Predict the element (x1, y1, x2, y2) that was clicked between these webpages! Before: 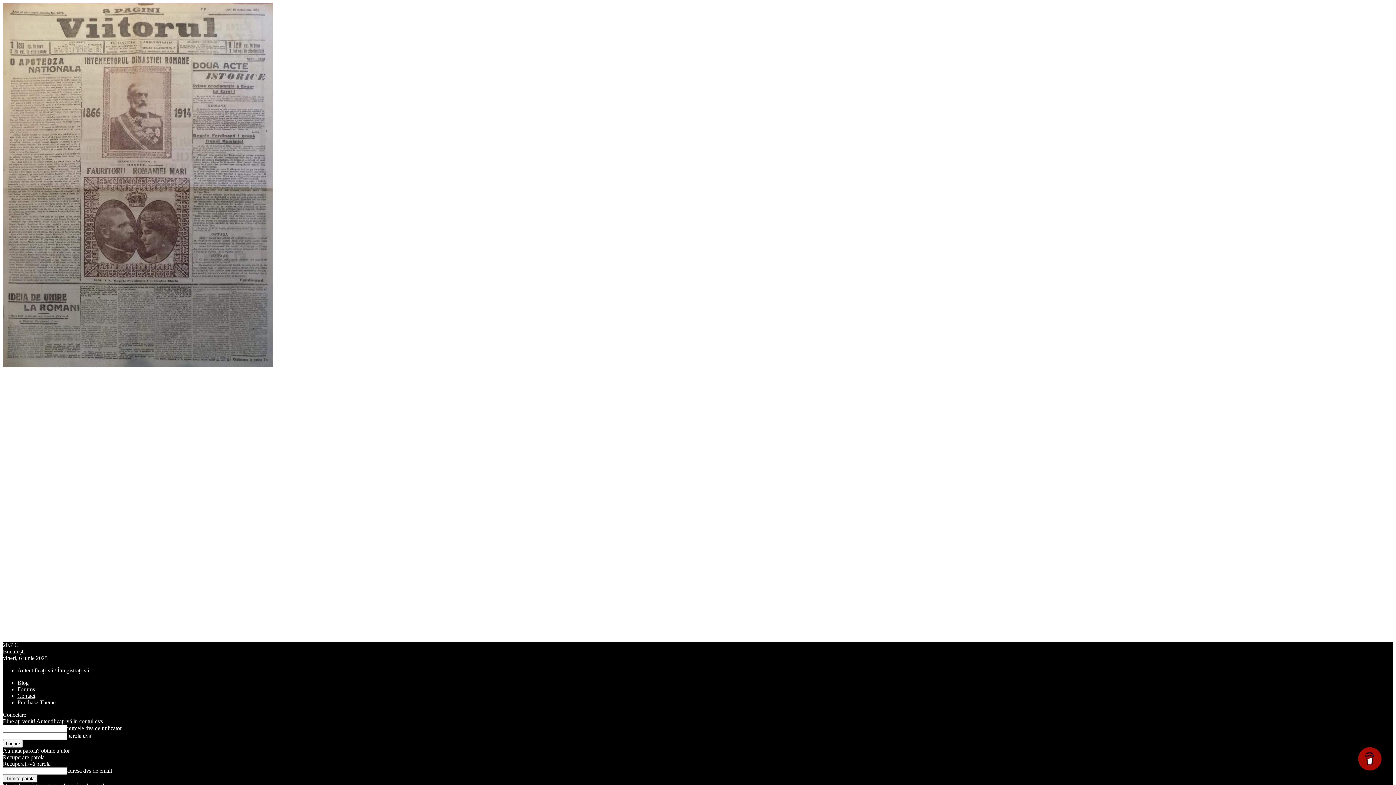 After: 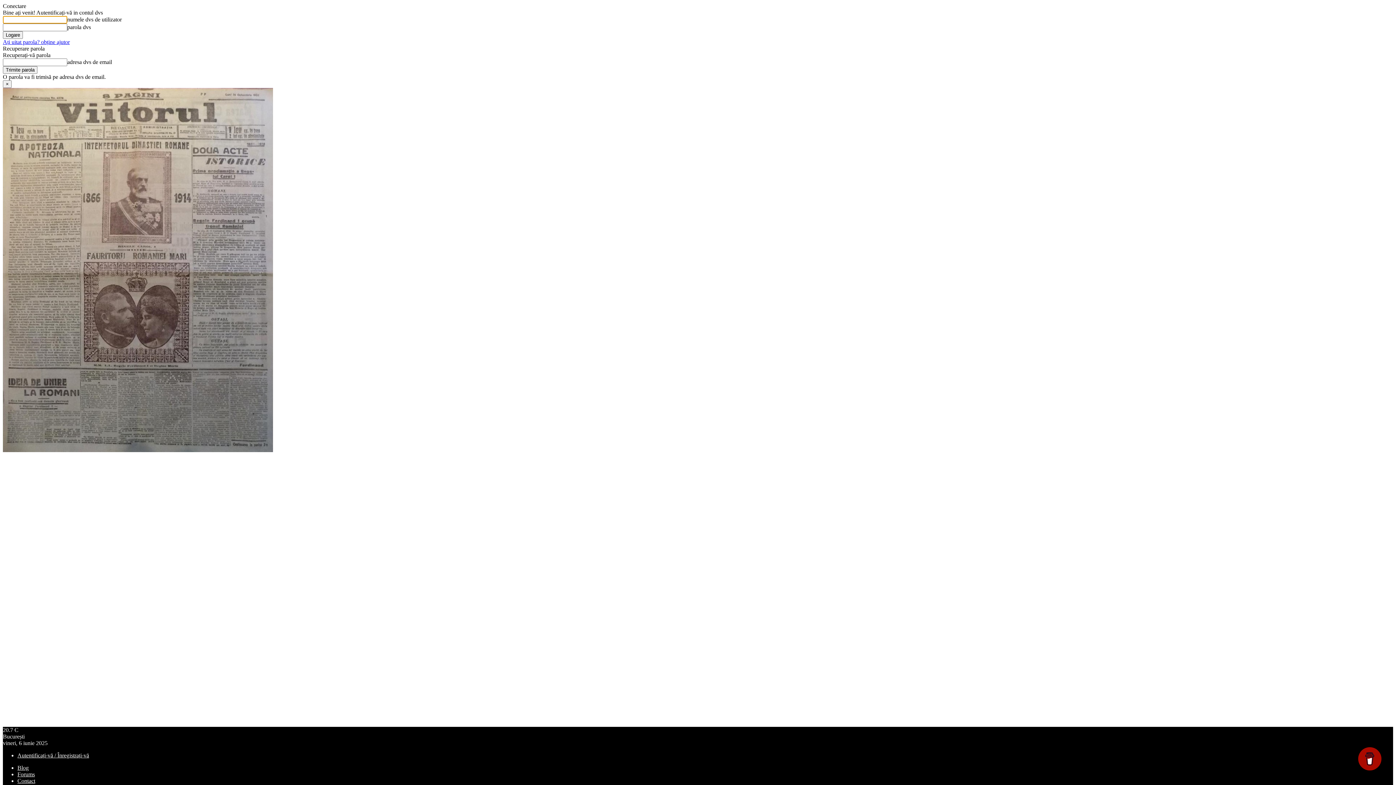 Action: label: Autentificați-vă / Înregistrați-vă bbox: (17, 667, 89, 673)